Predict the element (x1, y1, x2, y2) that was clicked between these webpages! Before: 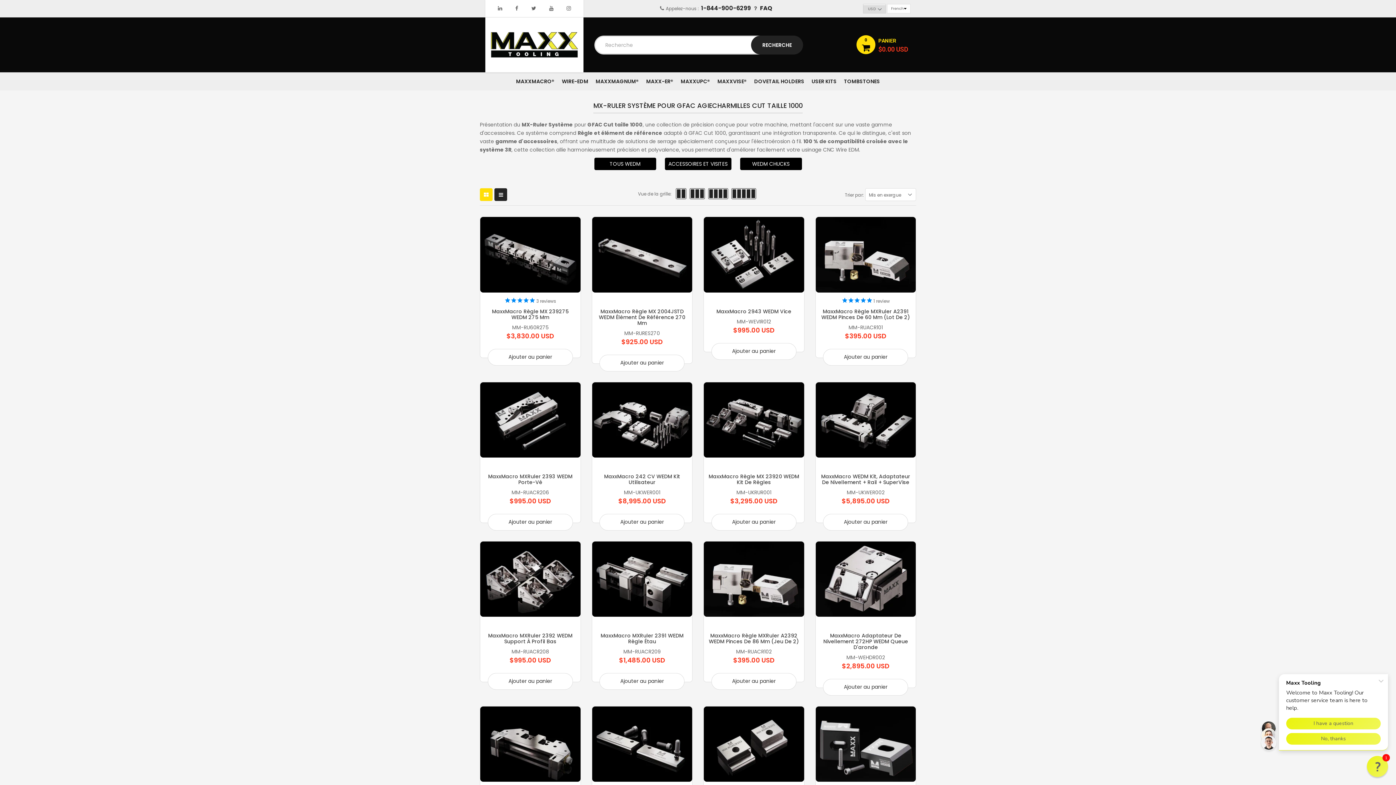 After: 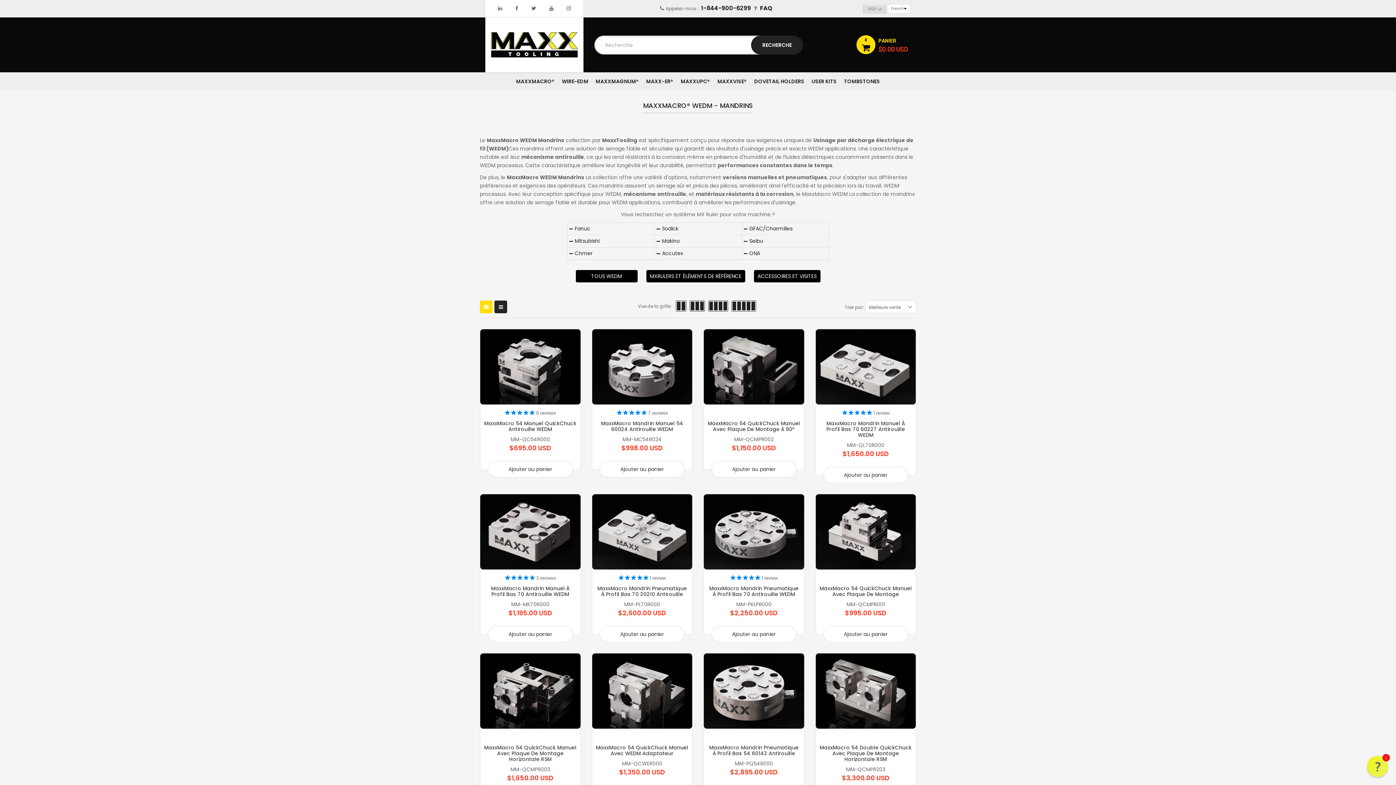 Action: bbox: (740, 157, 802, 170) label: WEDM CHUCKS